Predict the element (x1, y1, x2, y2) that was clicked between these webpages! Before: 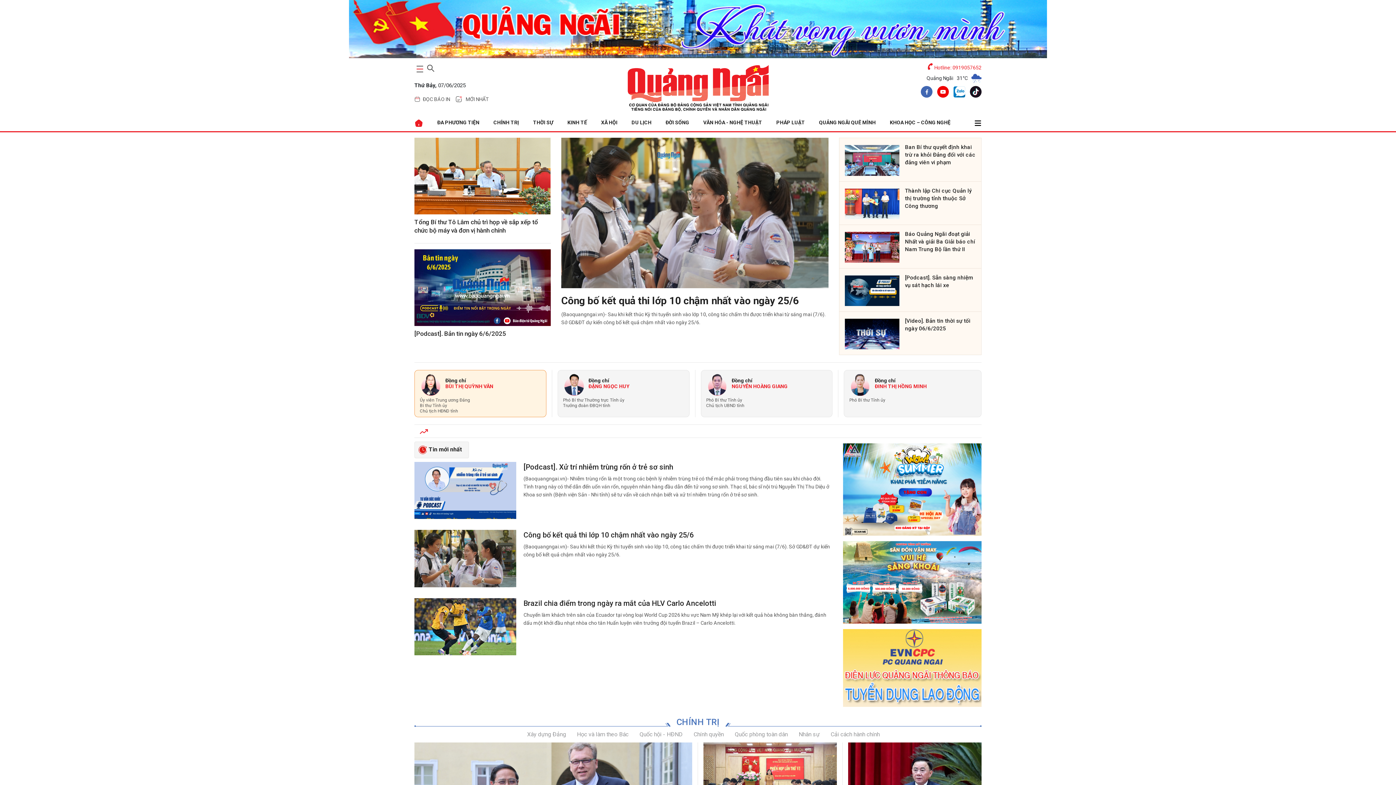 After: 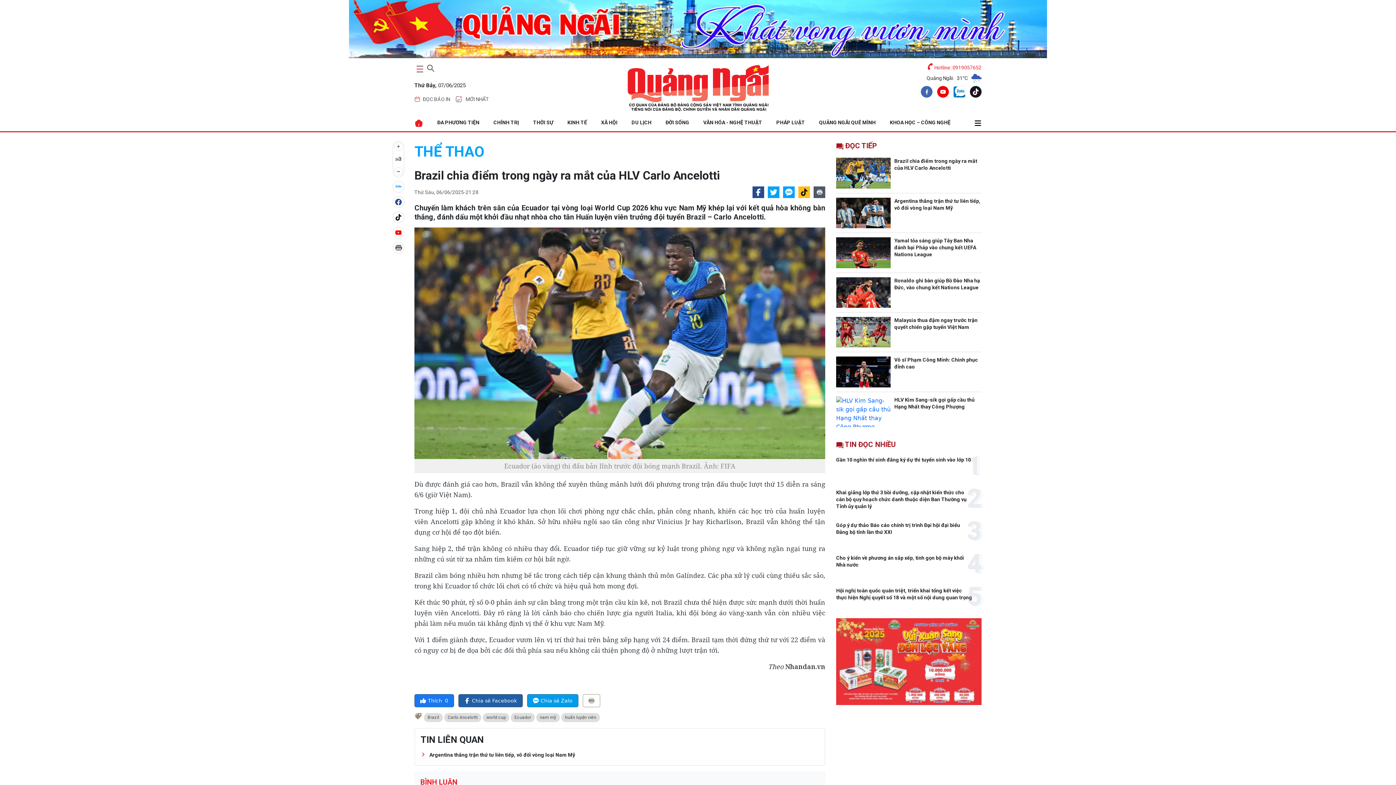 Action: label: Brazil chia điểm trong ngày ra mắt của HLV Carlo Ancelotti bbox: (523, 599, 716, 607)